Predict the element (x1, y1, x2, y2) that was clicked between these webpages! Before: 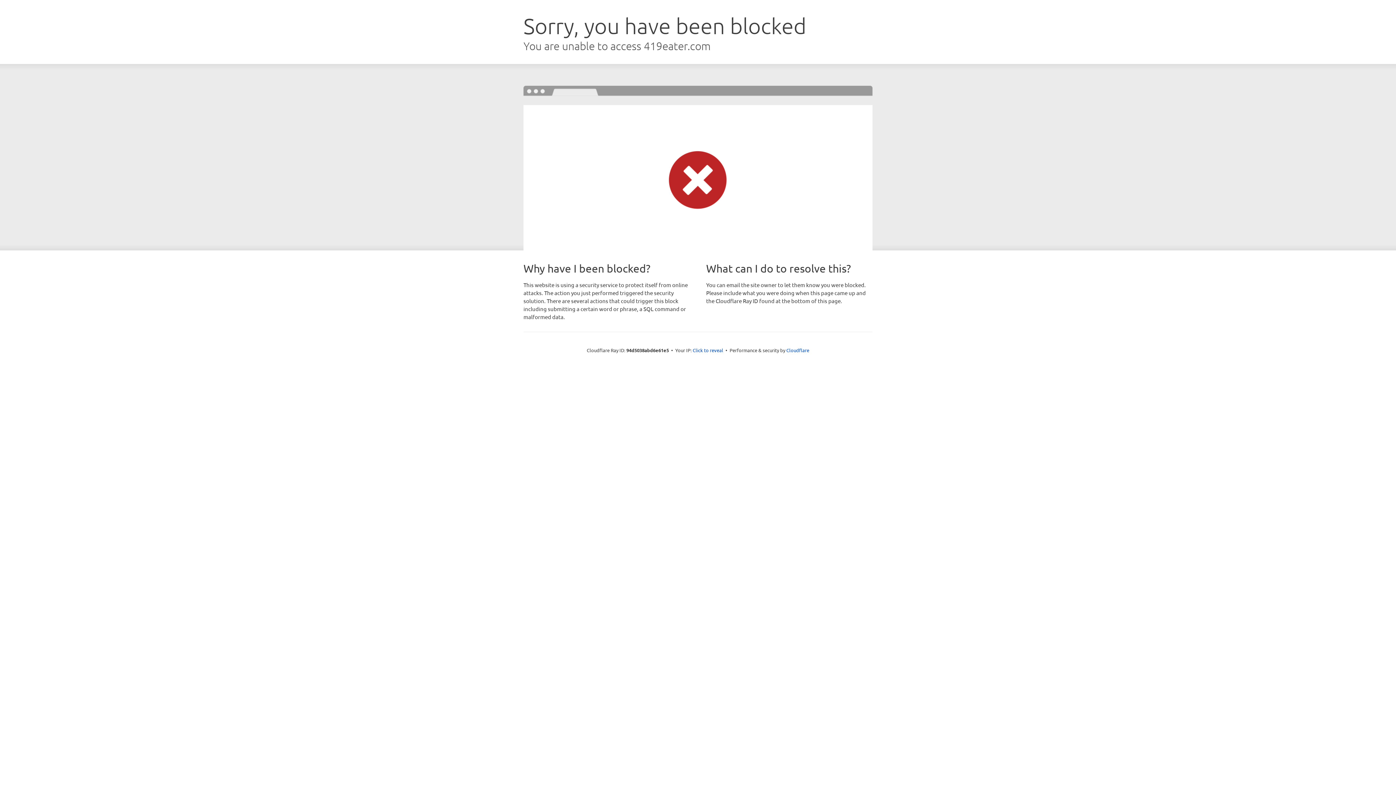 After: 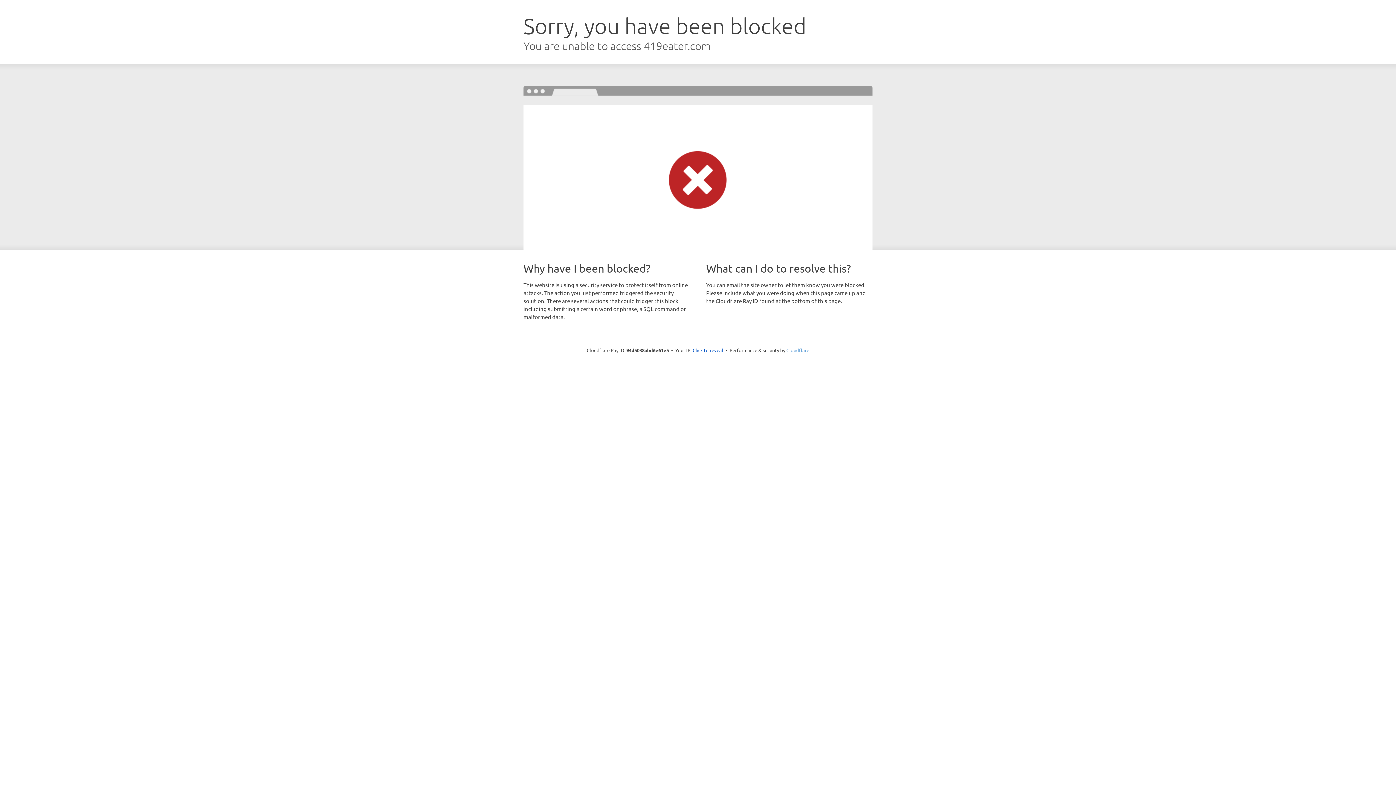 Action: bbox: (786, 347, 809, 353) label: Cloudflare